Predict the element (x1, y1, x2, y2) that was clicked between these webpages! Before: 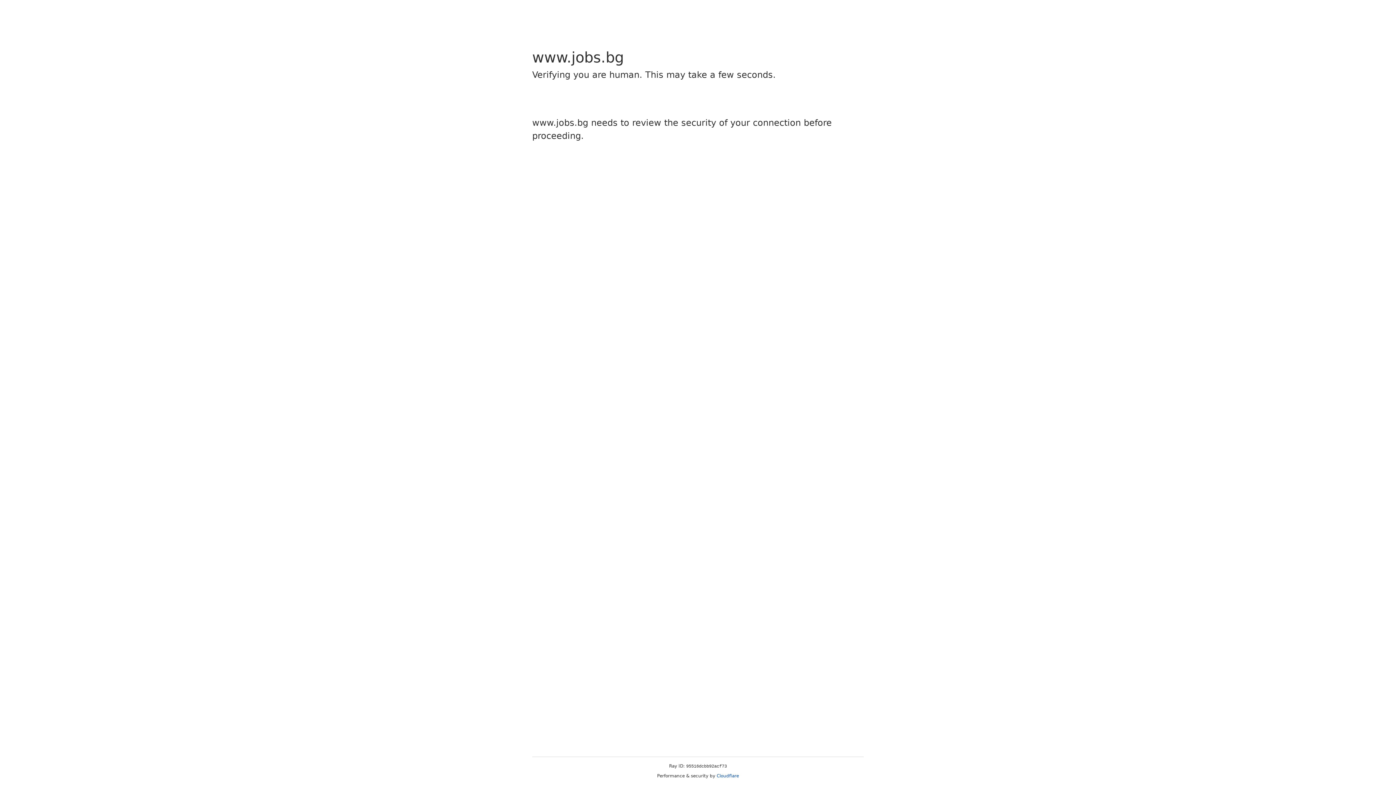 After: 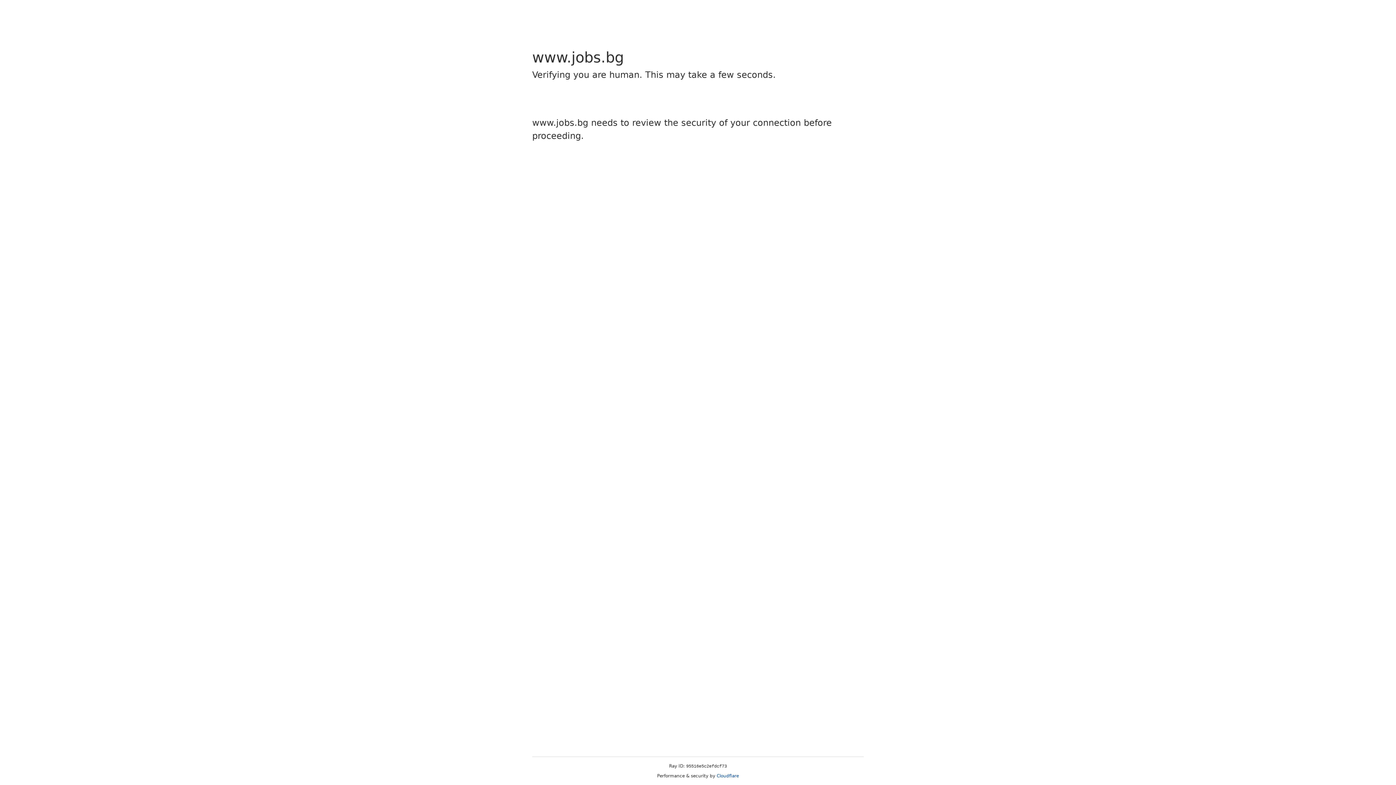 Action: label: Cloudflare bbox: (716, 773, 739, 778)